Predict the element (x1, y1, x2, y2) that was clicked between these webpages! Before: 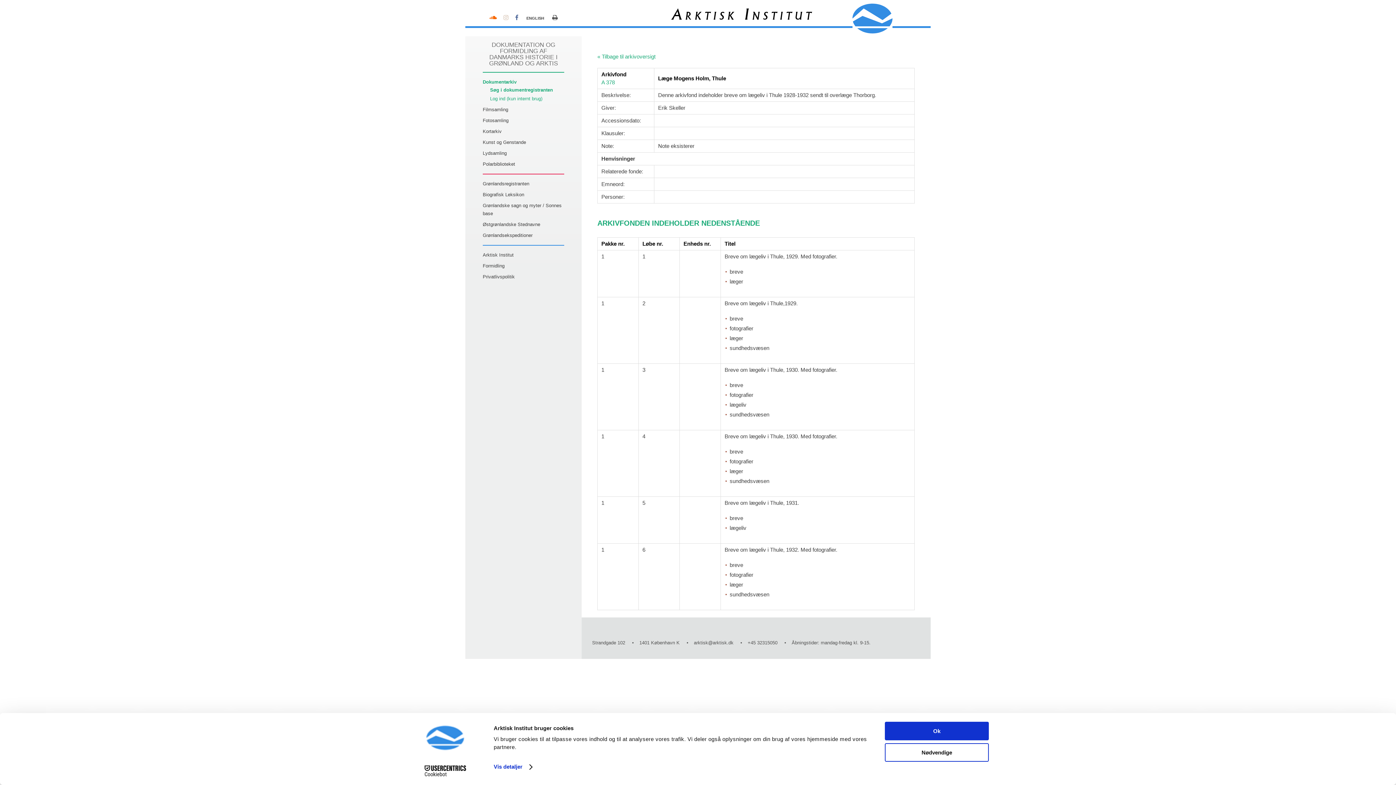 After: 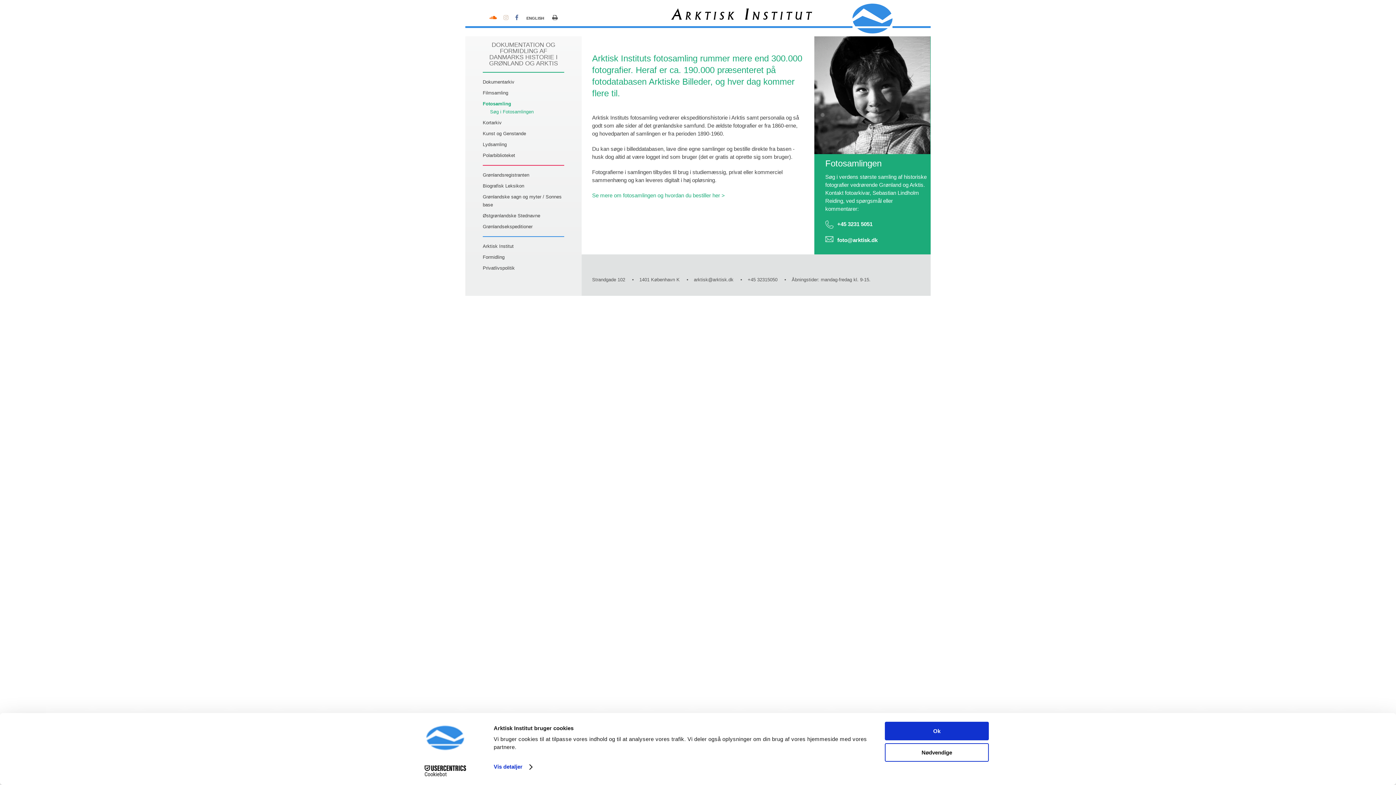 Action: label: Fotosamling bbox: (482, 116, 564, 124)